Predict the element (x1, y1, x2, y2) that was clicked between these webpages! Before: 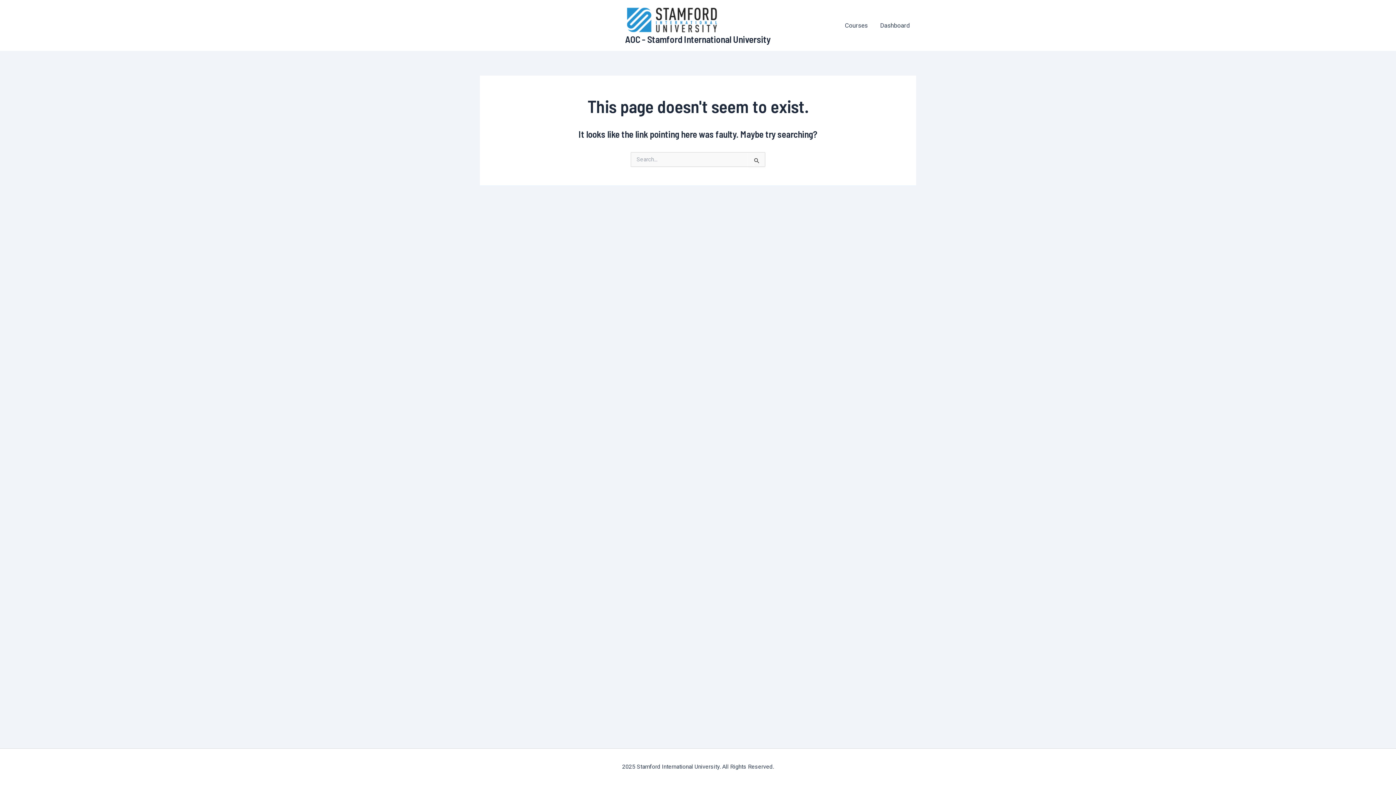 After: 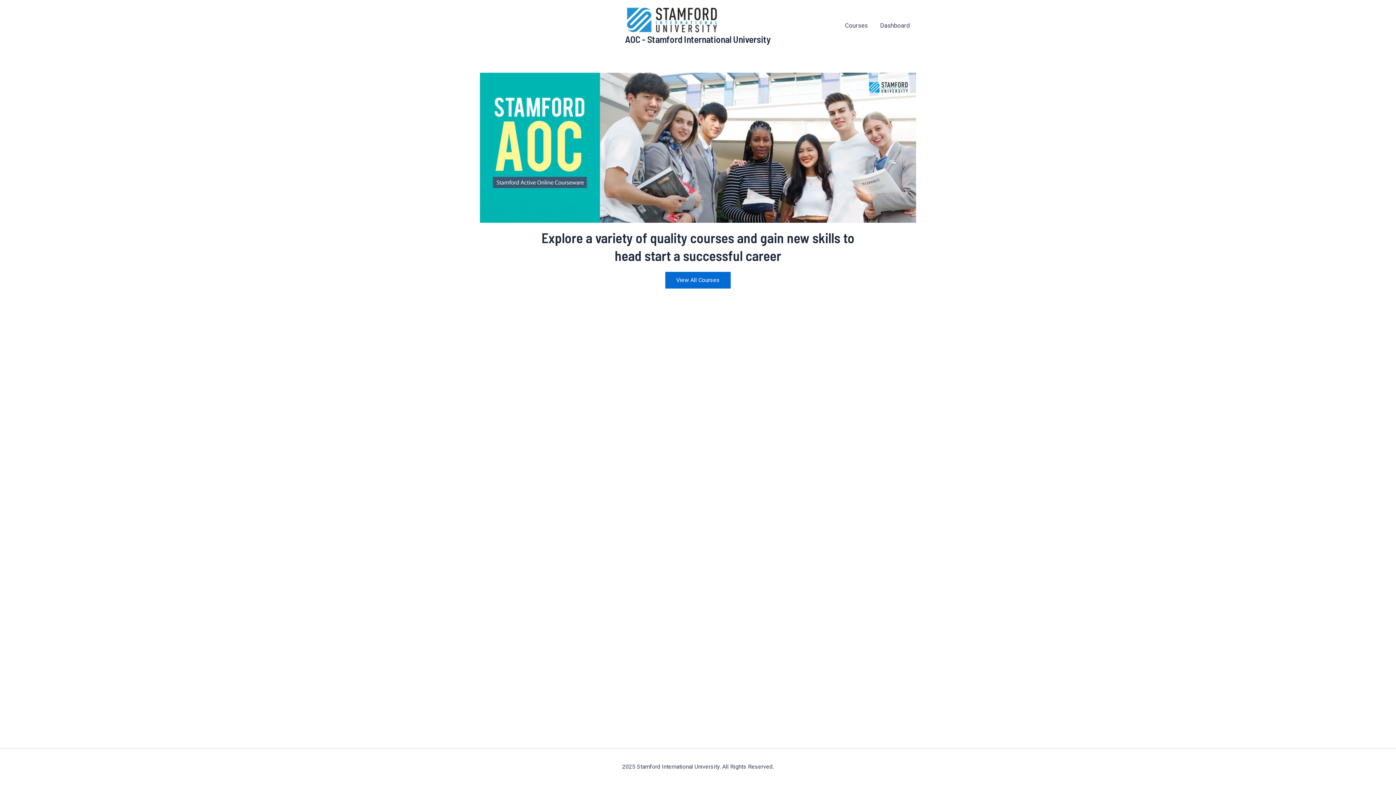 Action: bbox: (625, 15, 719, 22)